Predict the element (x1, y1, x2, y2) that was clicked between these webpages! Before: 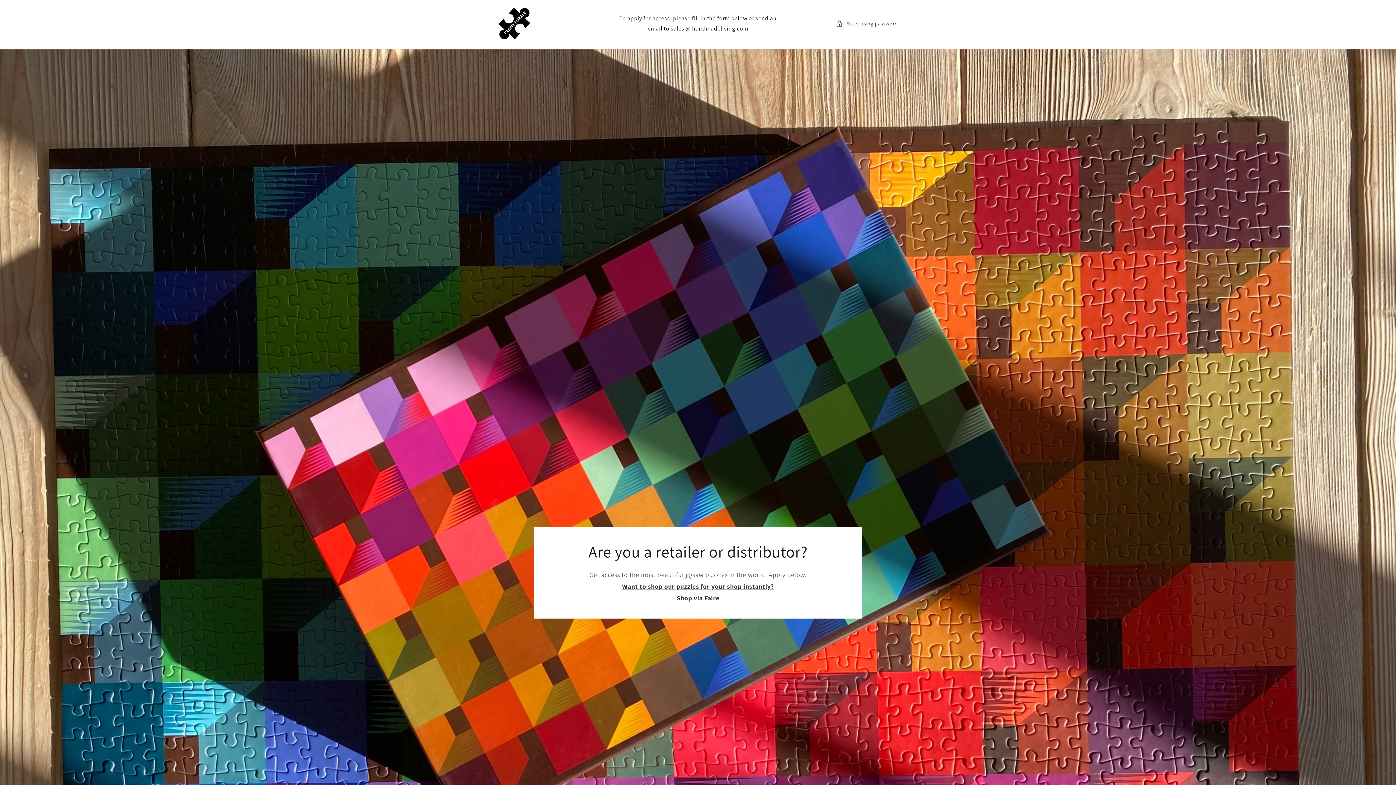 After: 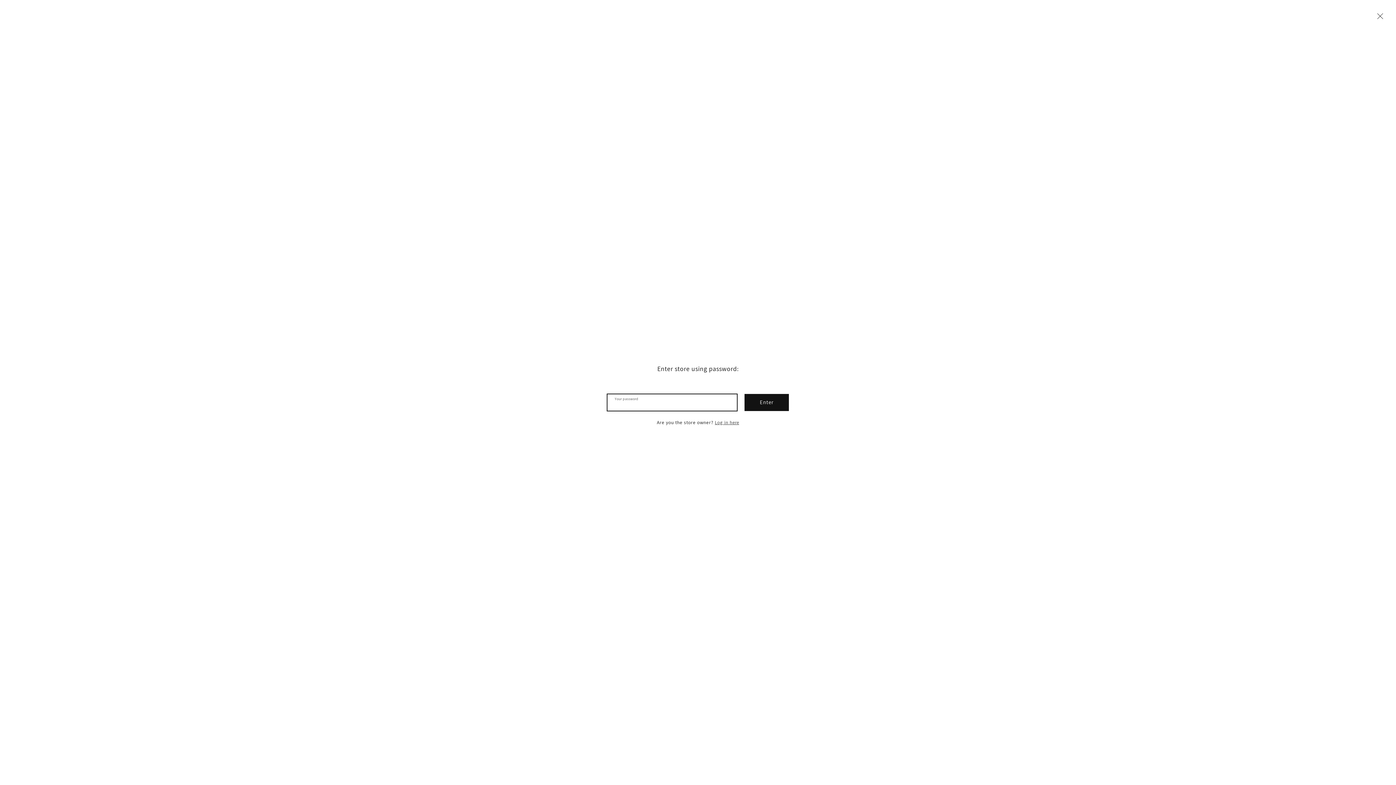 Action: bbox: (836, 19, 898, 28) label: Enter using password